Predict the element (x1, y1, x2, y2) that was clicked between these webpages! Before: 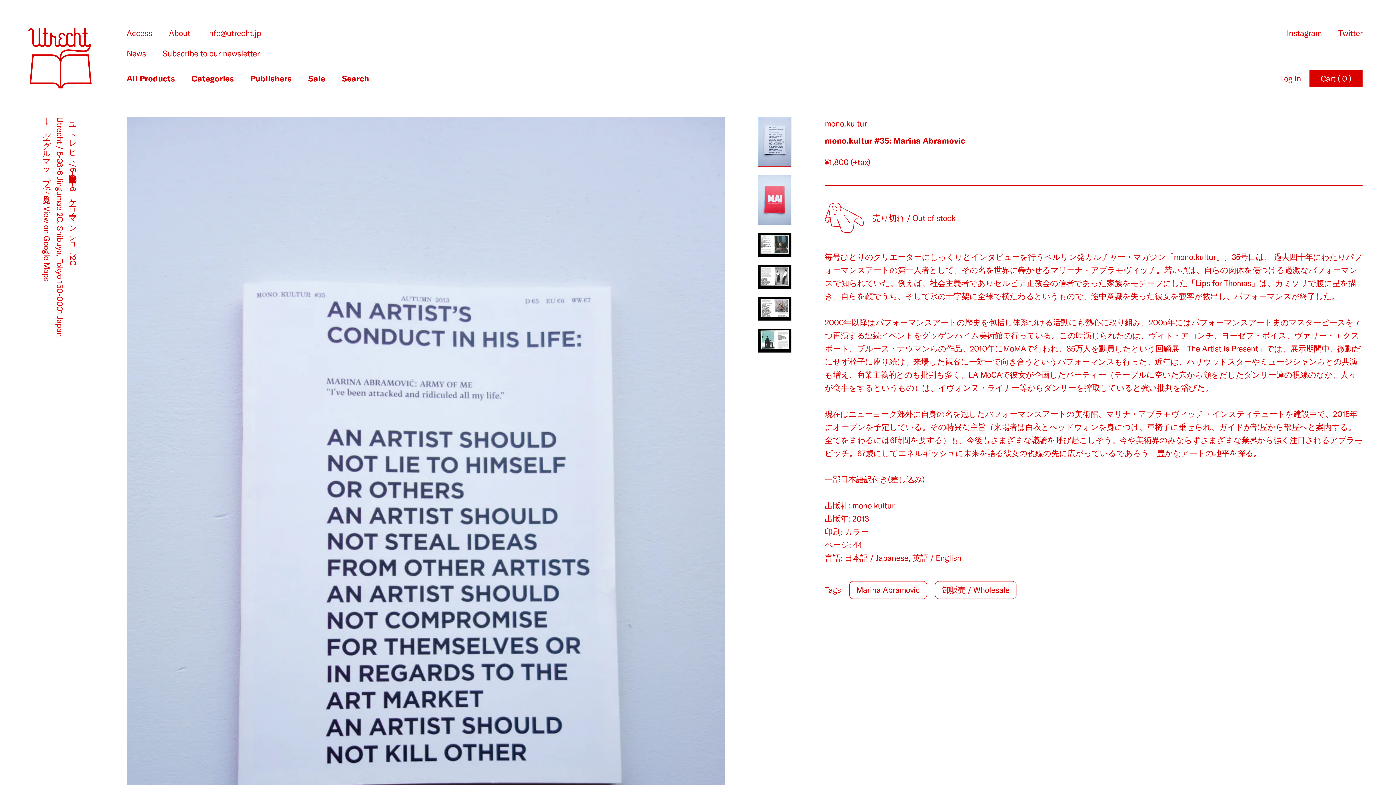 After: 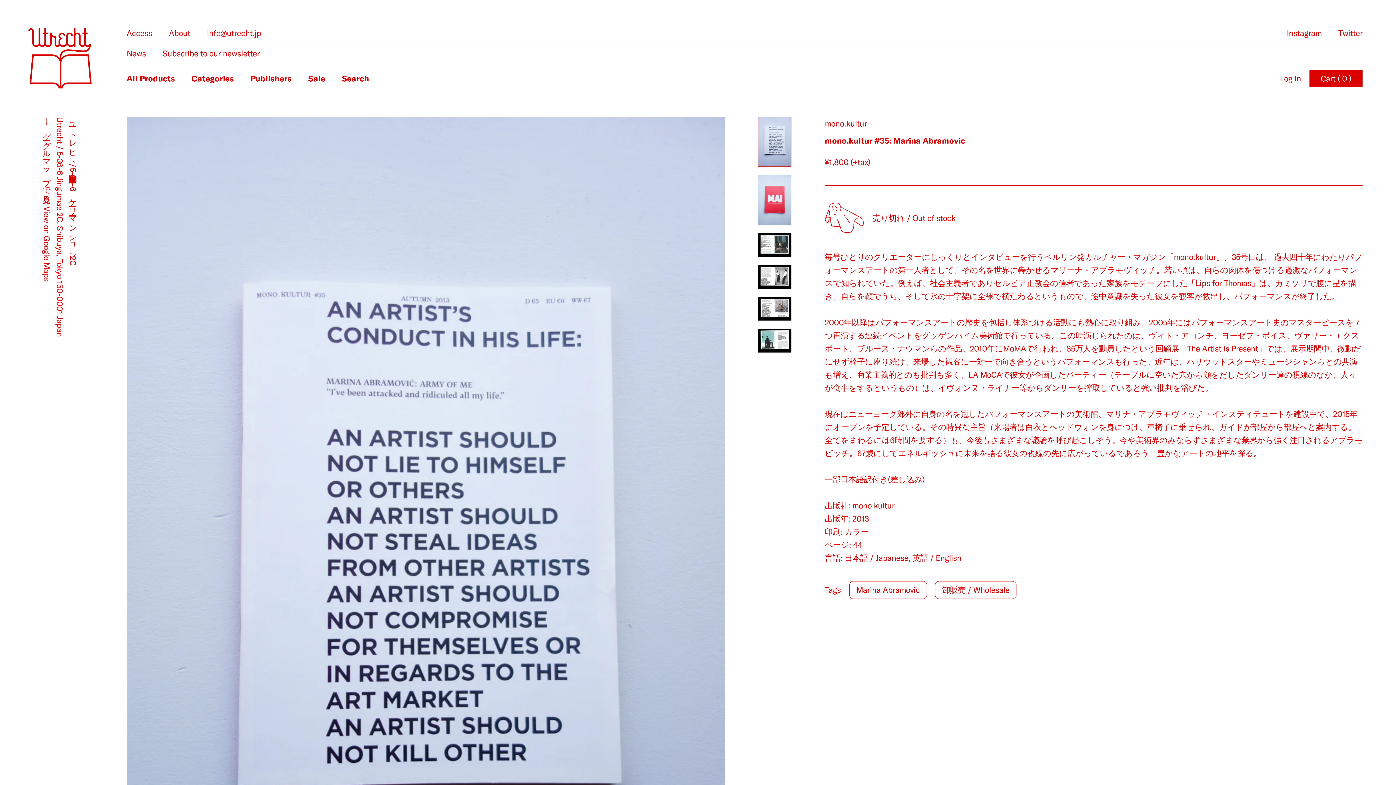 Action: bbox: (758, 116, 791, 166)